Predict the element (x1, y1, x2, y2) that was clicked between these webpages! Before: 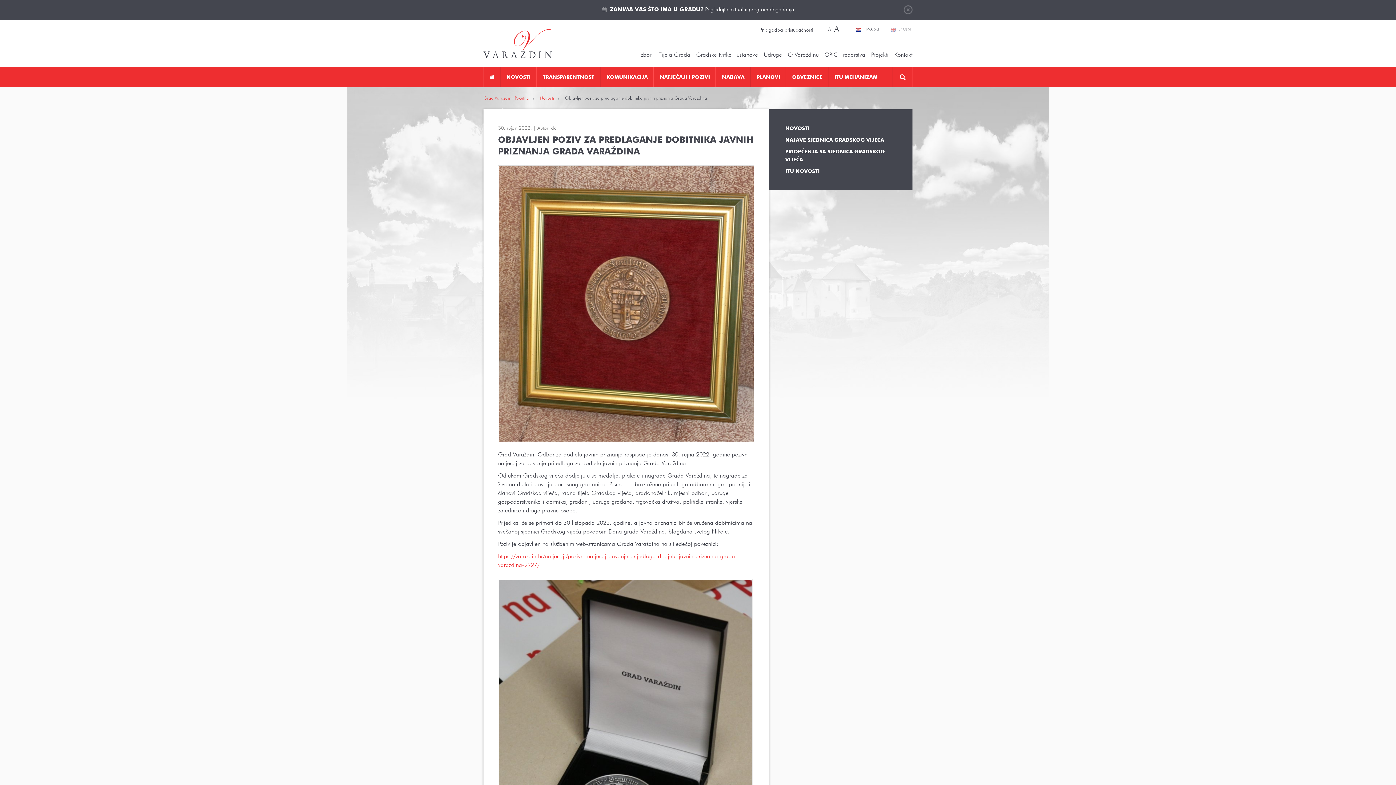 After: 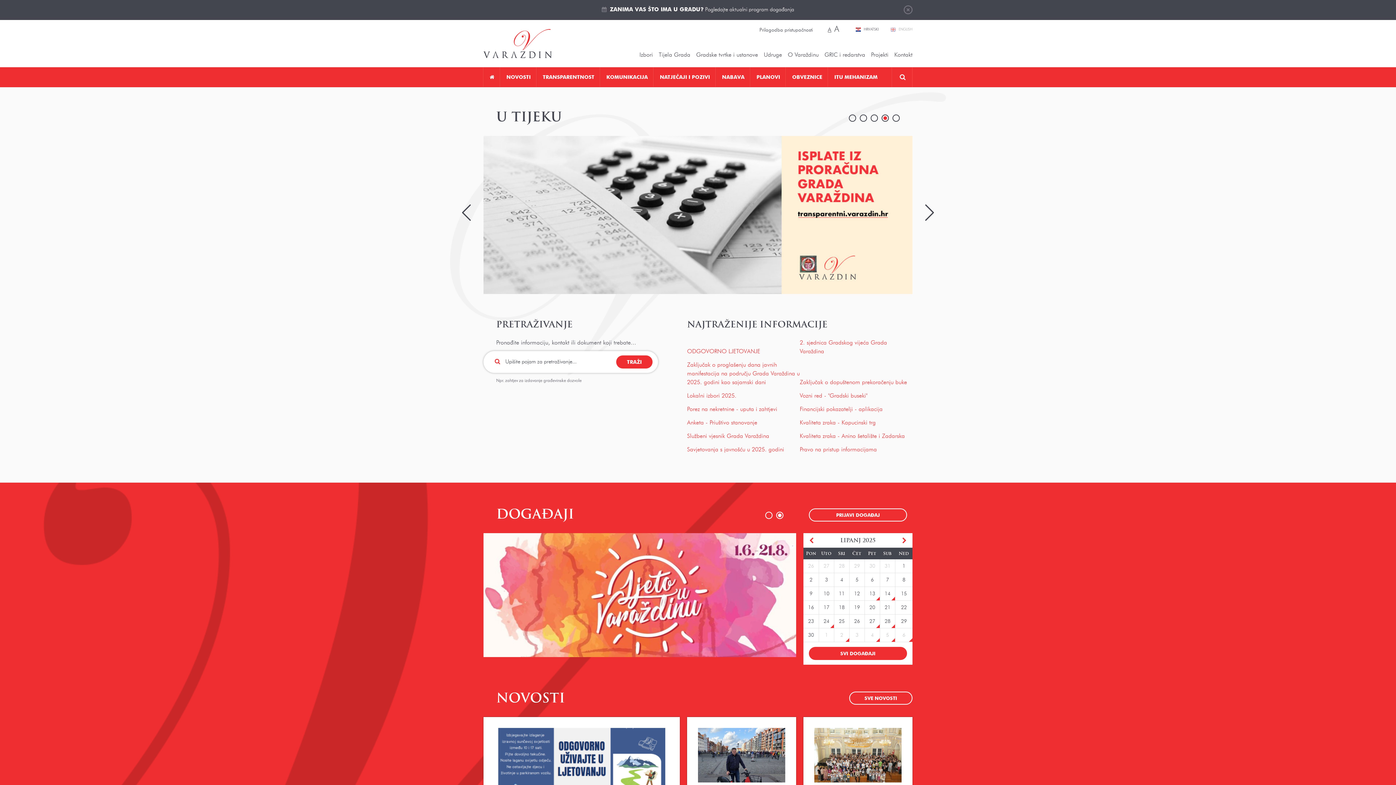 Action: bbox: (484, 67, 500, 86)